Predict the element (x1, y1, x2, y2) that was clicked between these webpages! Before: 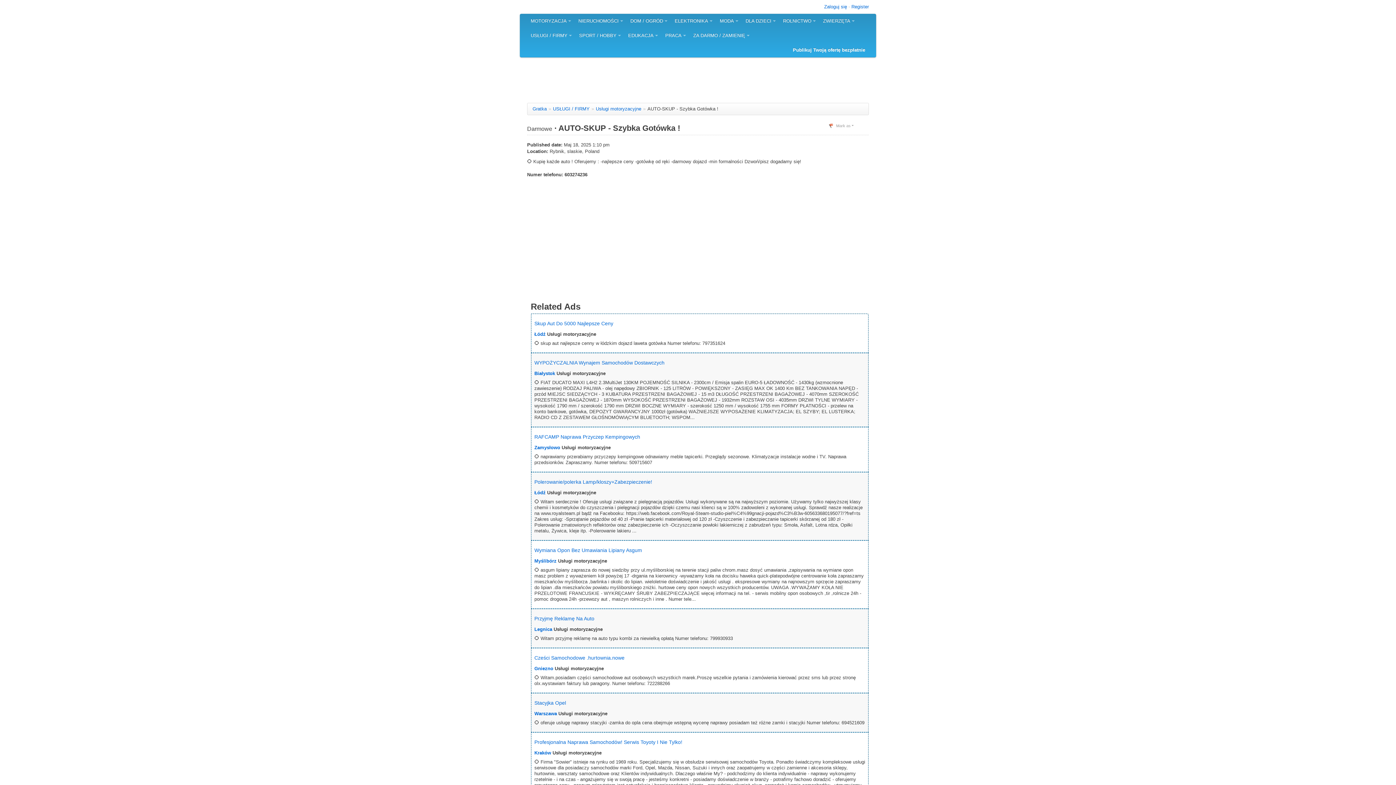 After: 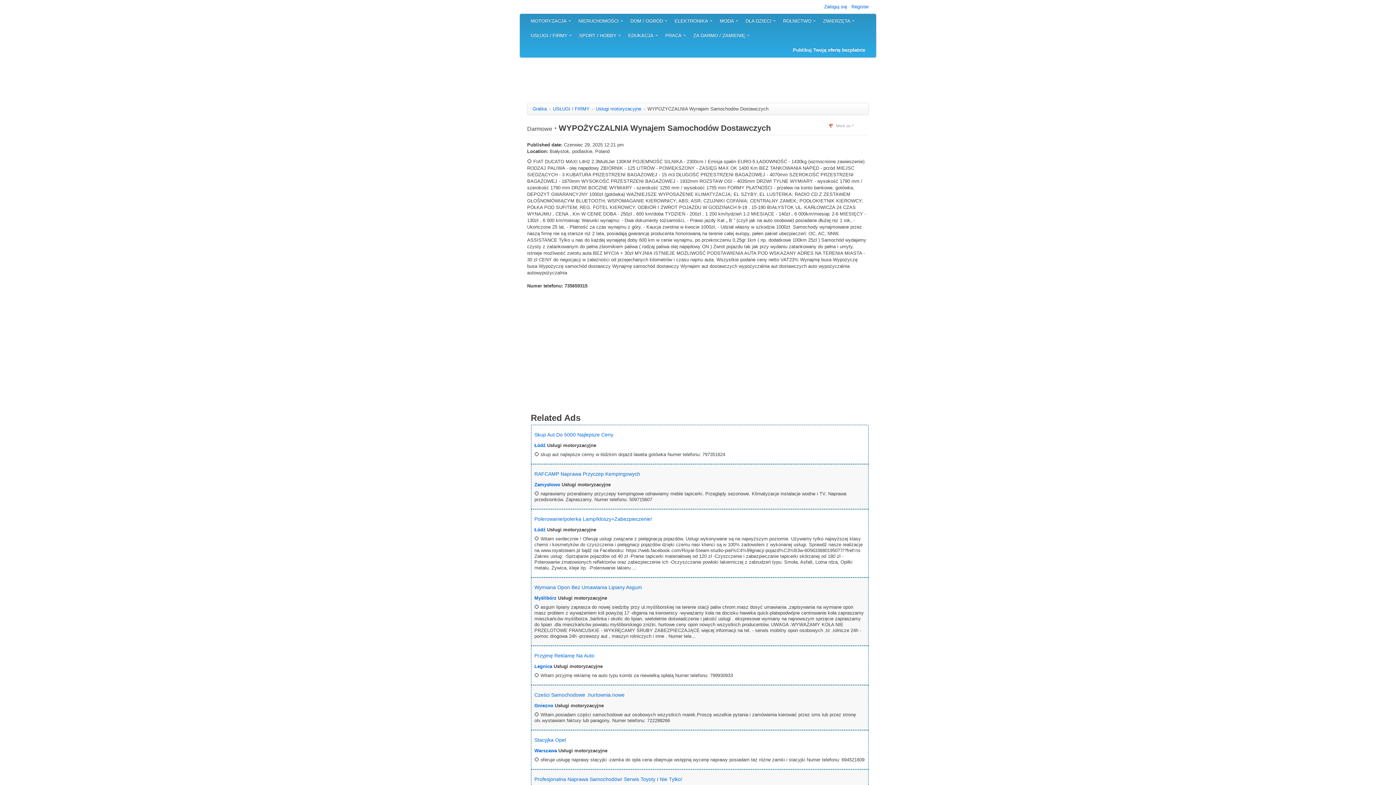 Action: bbox: (534, 360, 664, 365) label: WYPOŻYCZALNIA Wynajem Samochodów Dostawczych